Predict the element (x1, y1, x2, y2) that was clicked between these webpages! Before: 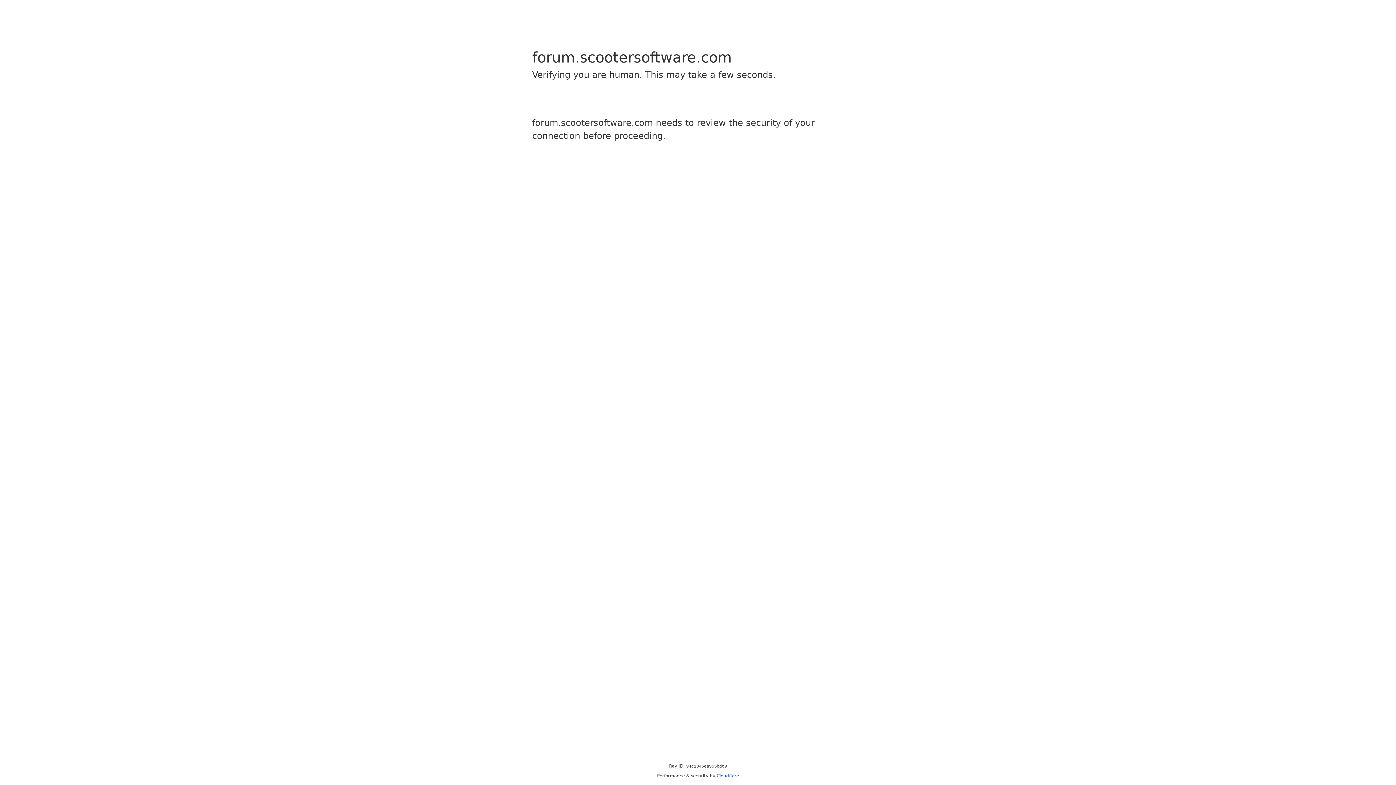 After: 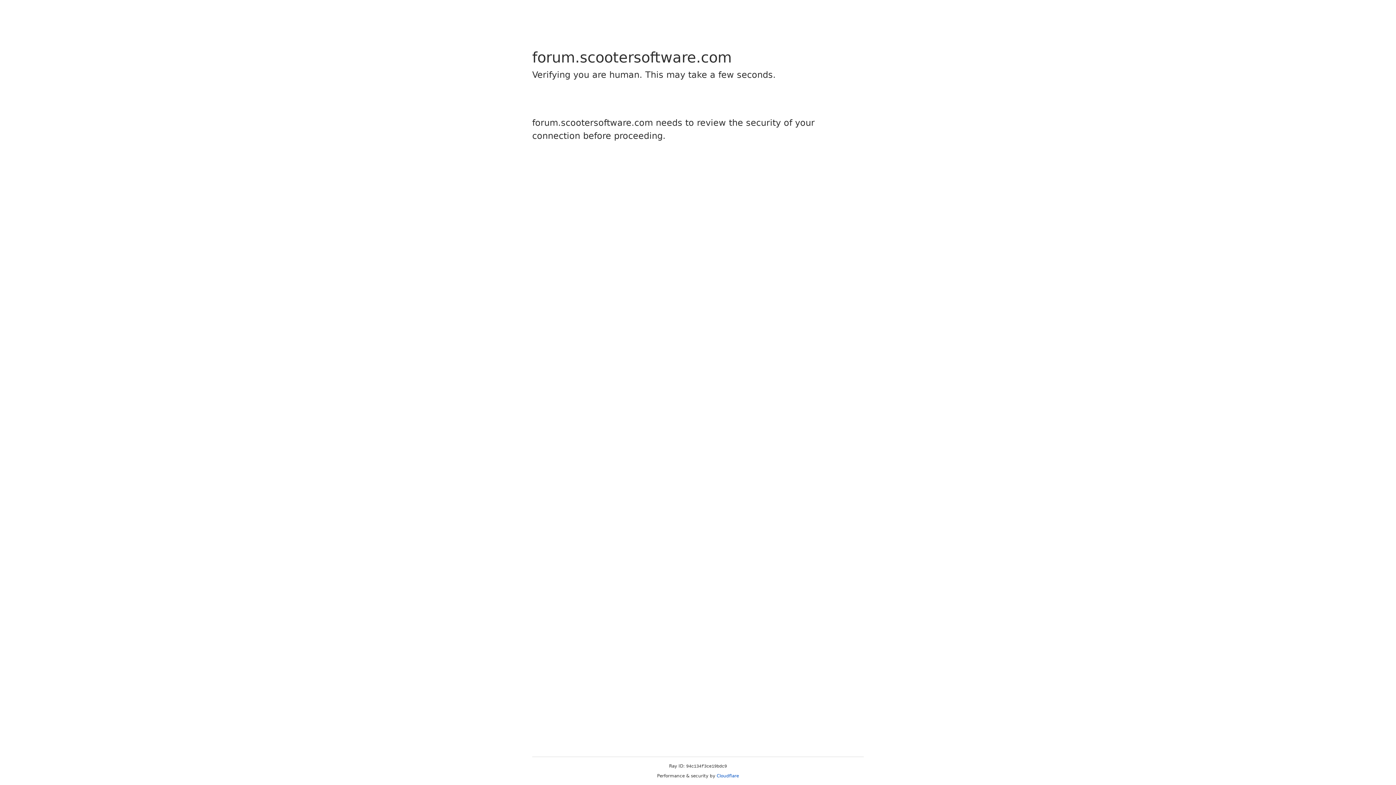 Action: label: Cloudflare bbox: (716, 773, 739, 778)